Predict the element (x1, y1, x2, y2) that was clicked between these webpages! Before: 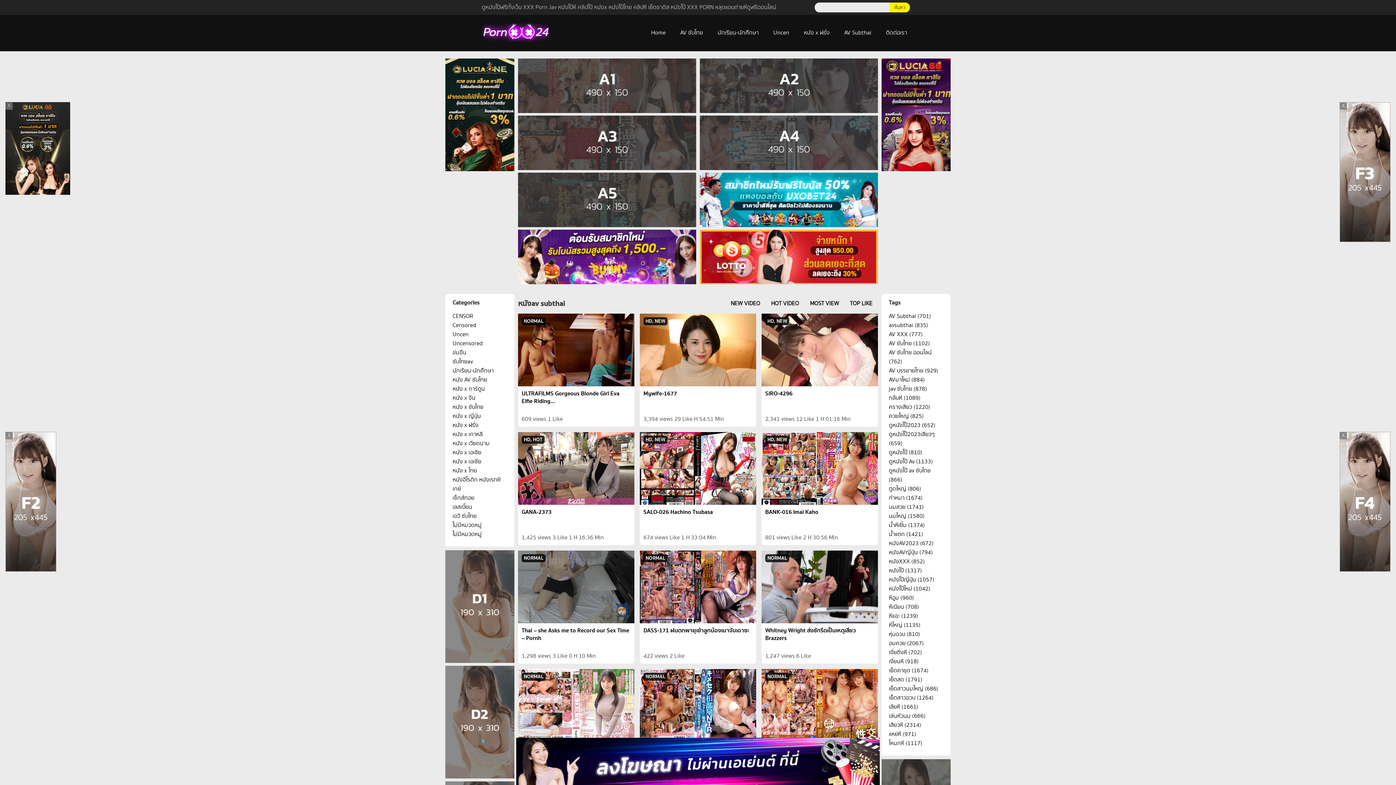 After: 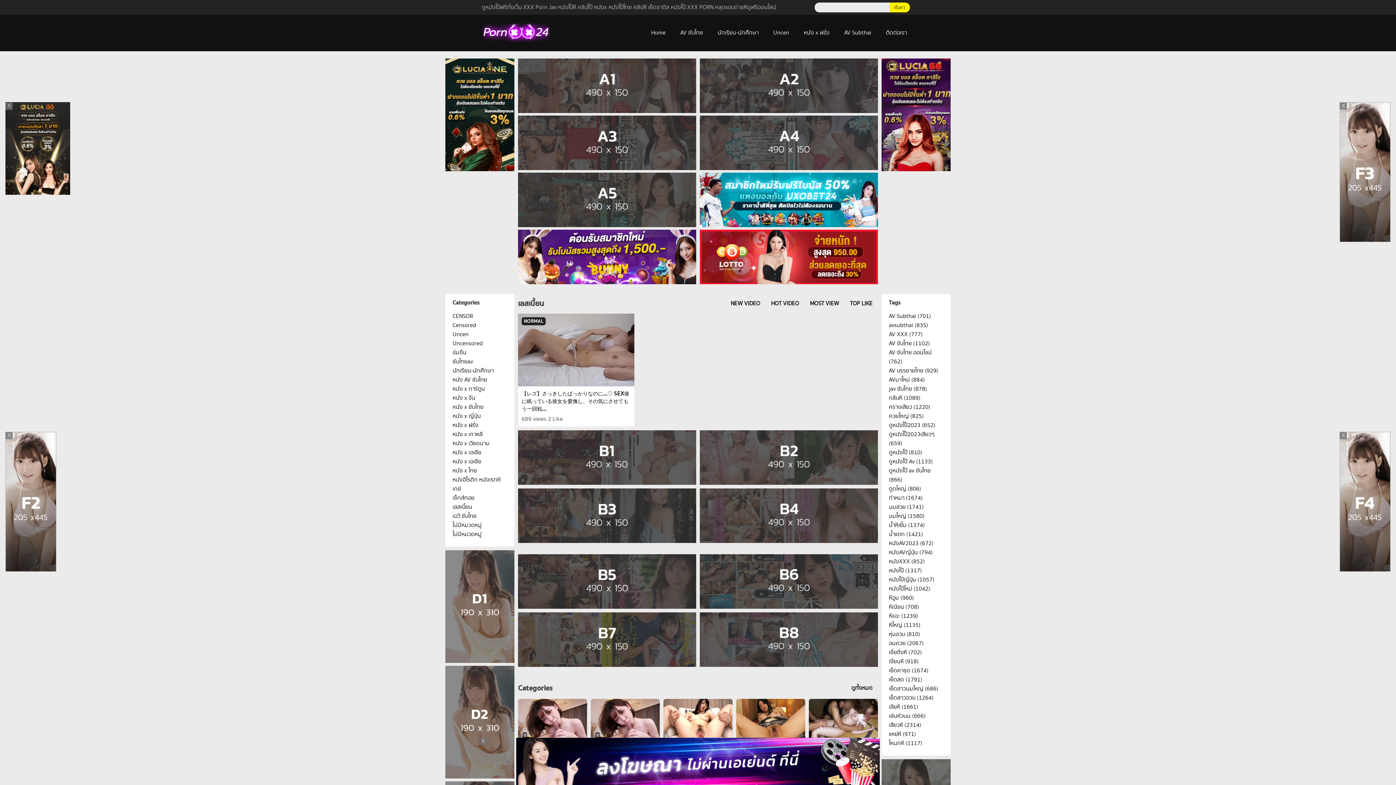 Action: label: เลสเบี้ยน bbox: (452, 503, 472, 511)